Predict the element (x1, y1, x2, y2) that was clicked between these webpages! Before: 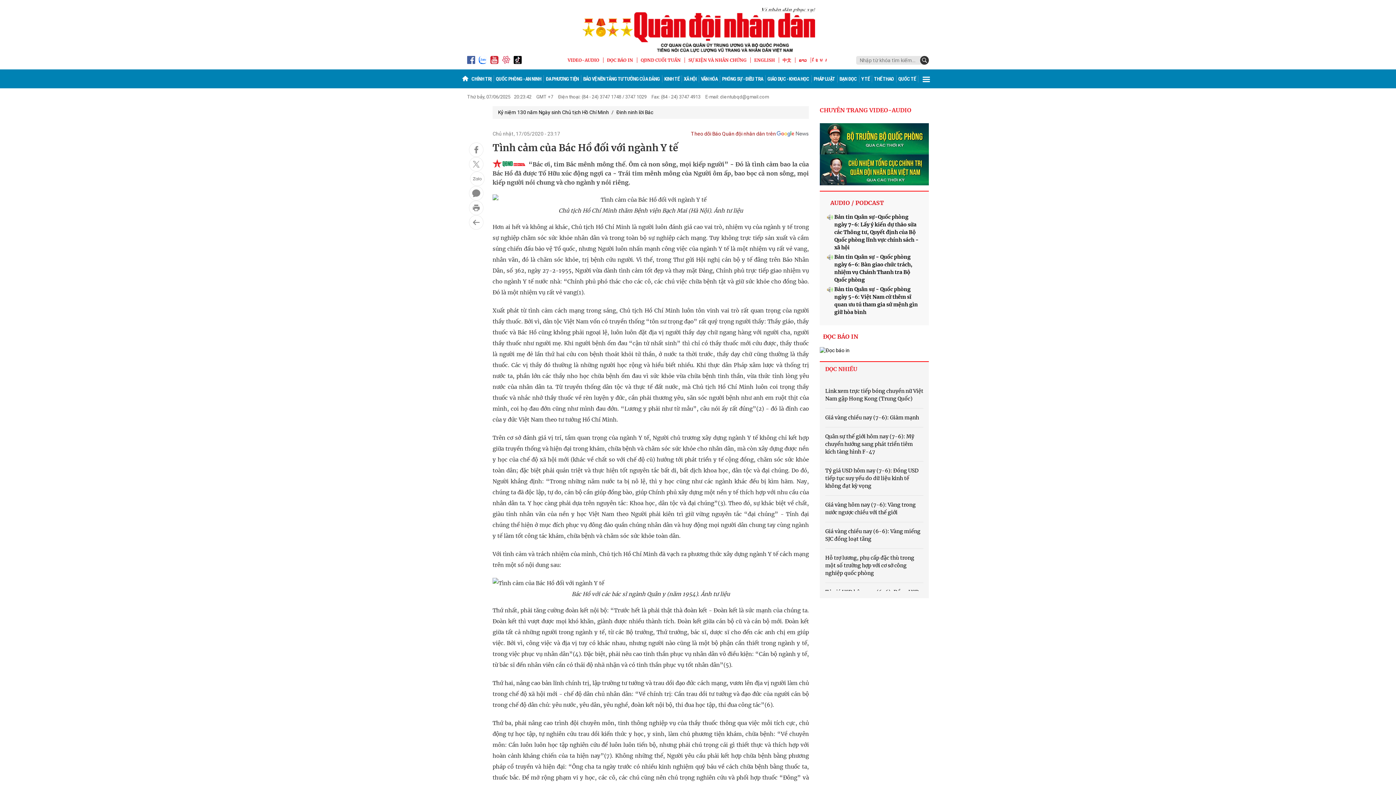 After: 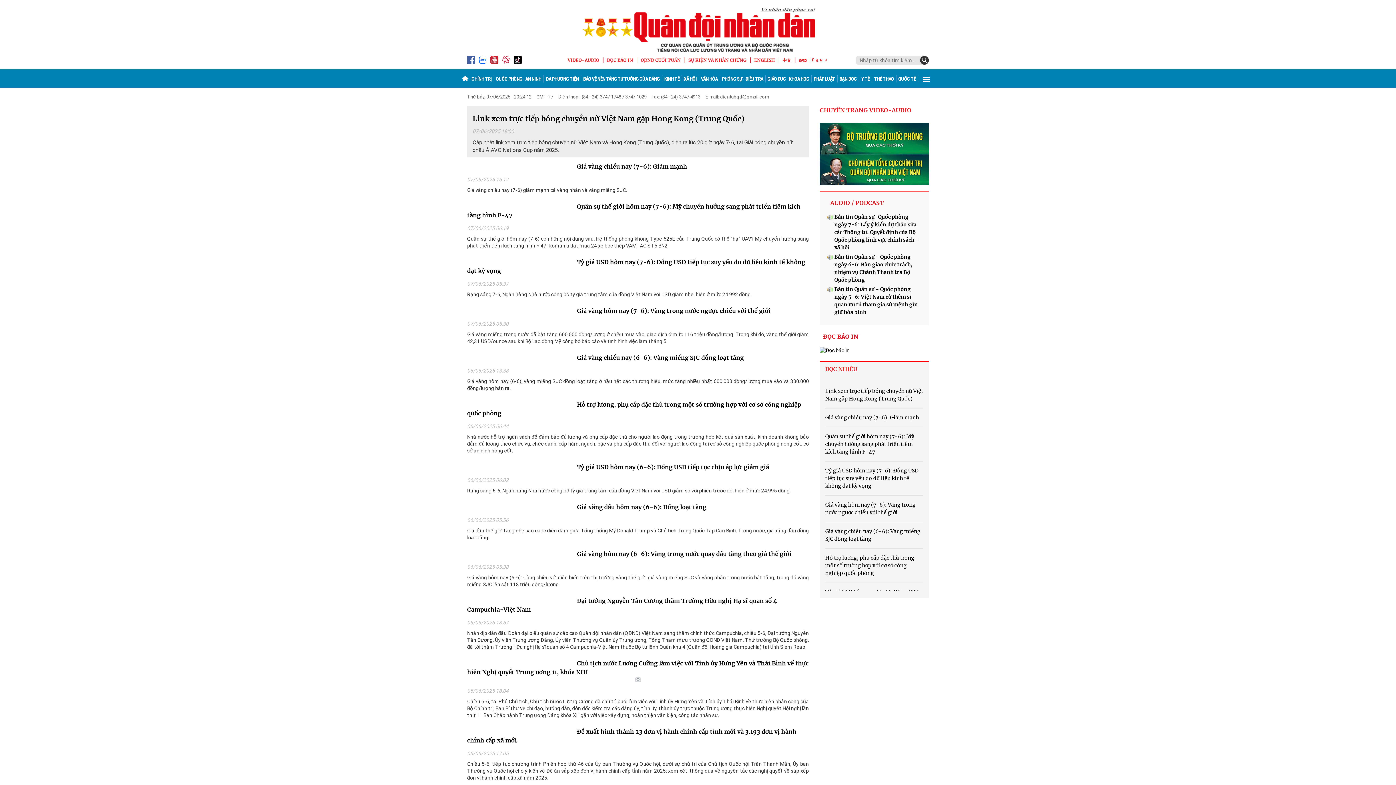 Action: bbox: (820, 362, 929, 380) label: ĐỌC NHIỀU